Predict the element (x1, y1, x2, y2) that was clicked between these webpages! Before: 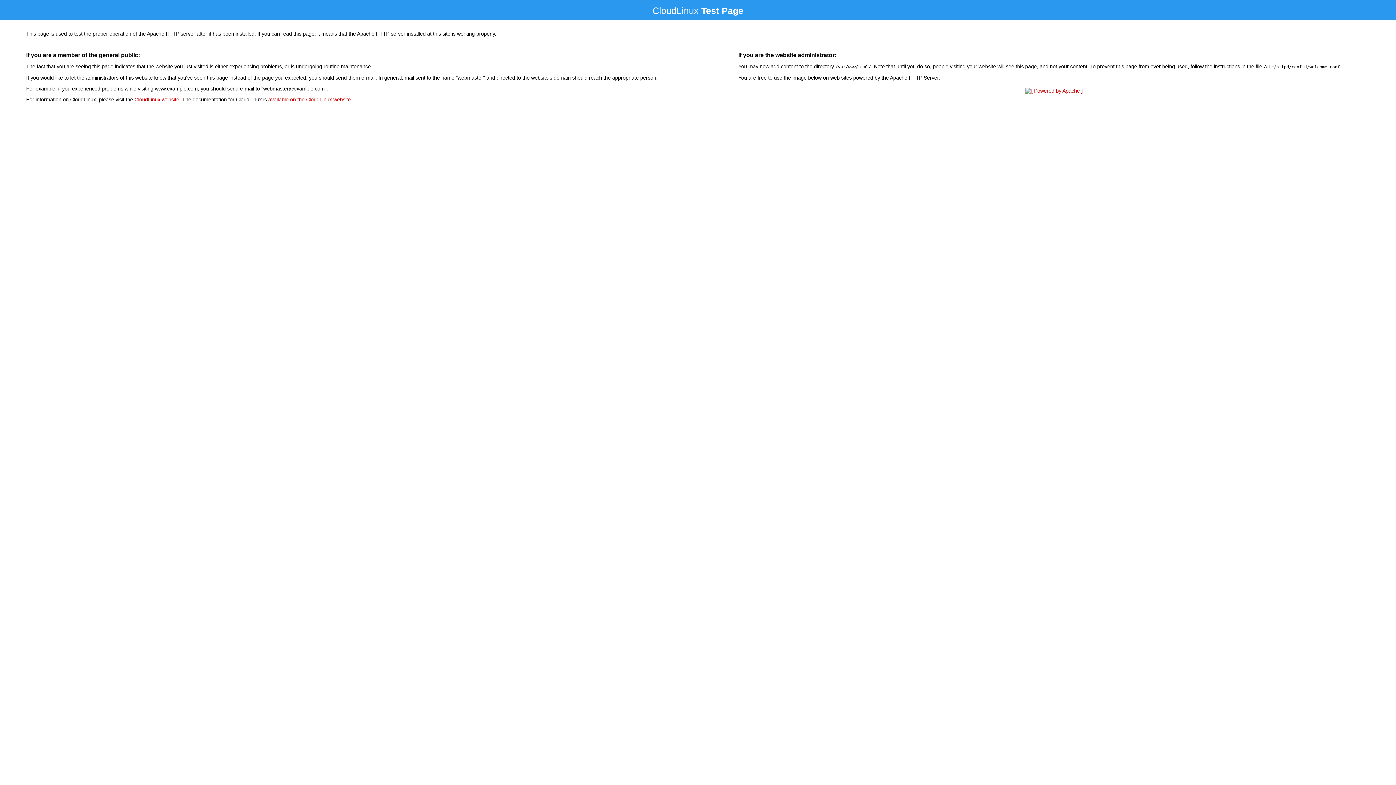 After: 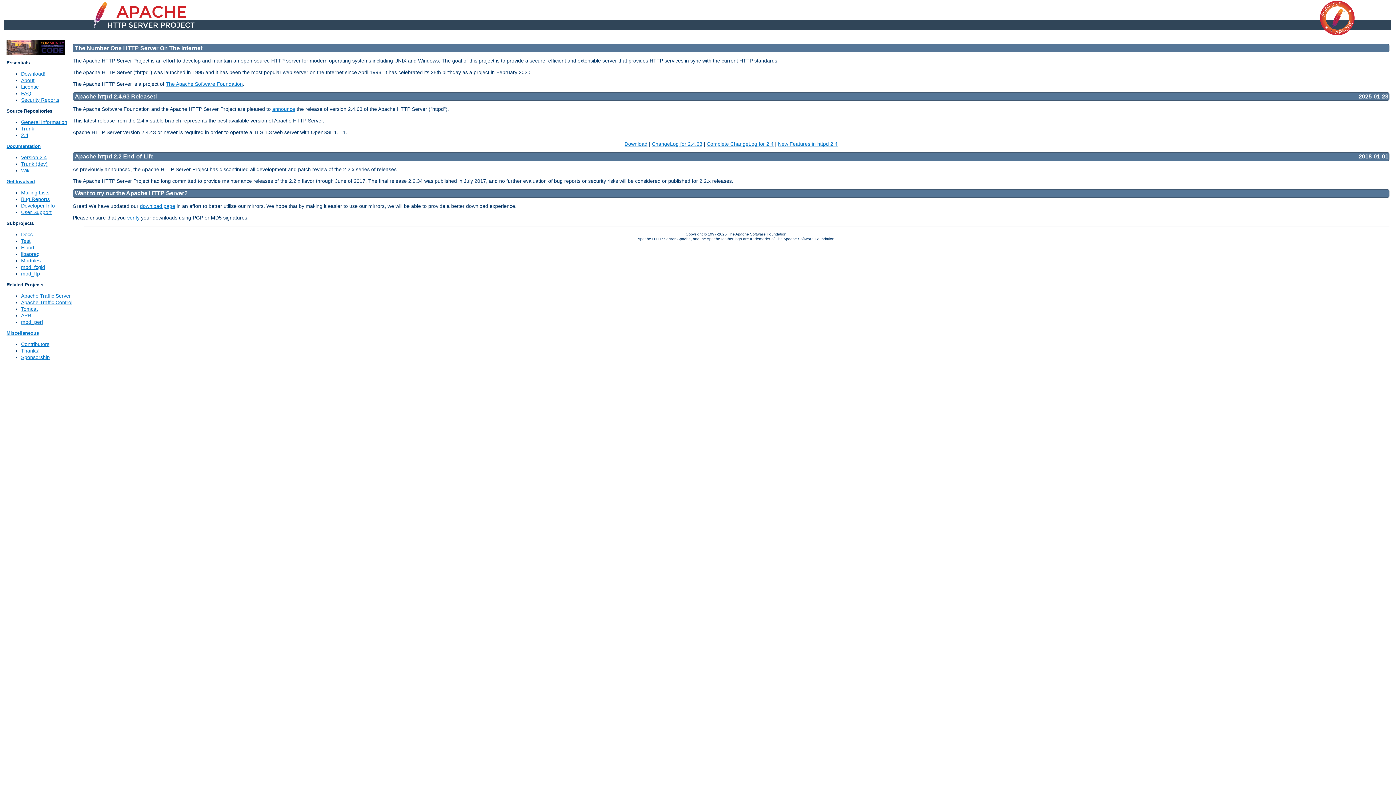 Action: bbox: (1023, 88, 1085, 93)